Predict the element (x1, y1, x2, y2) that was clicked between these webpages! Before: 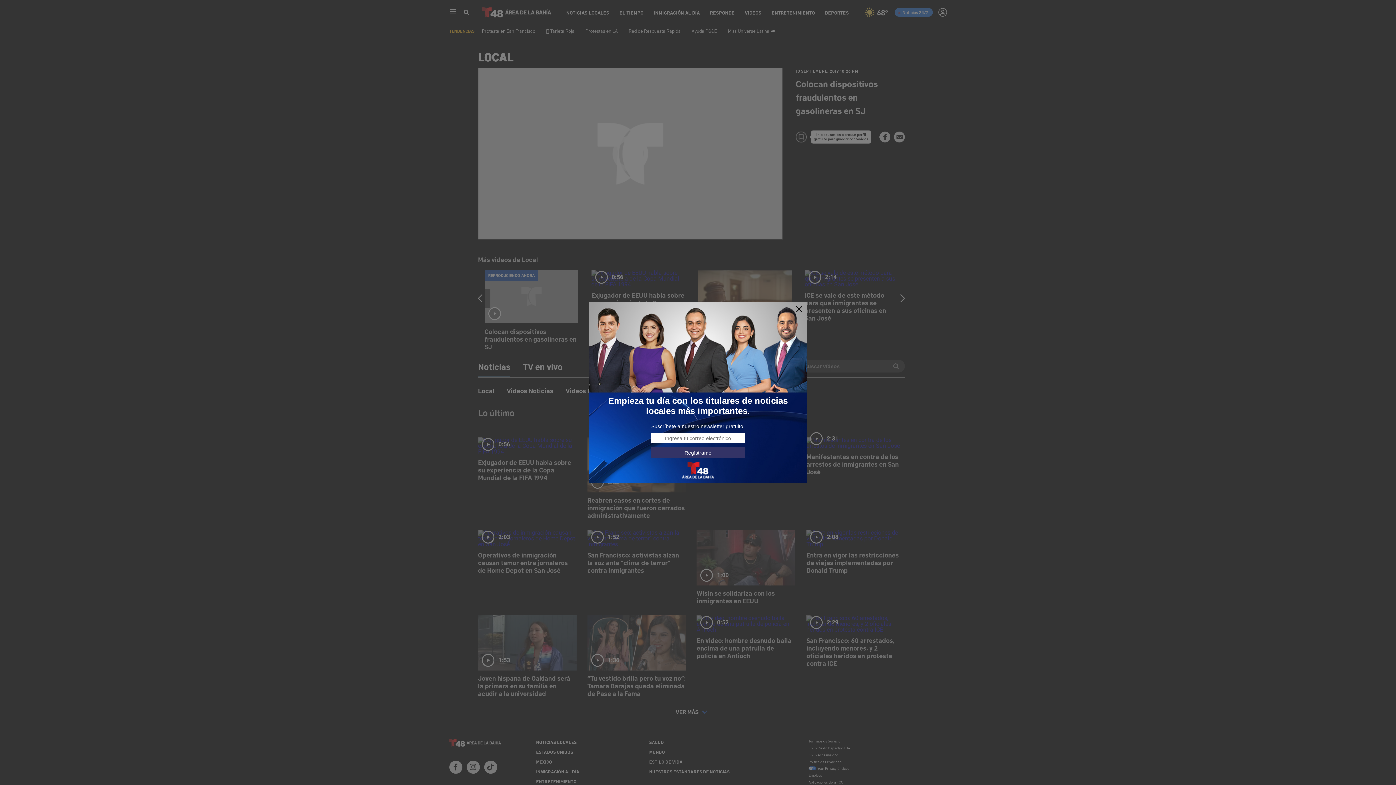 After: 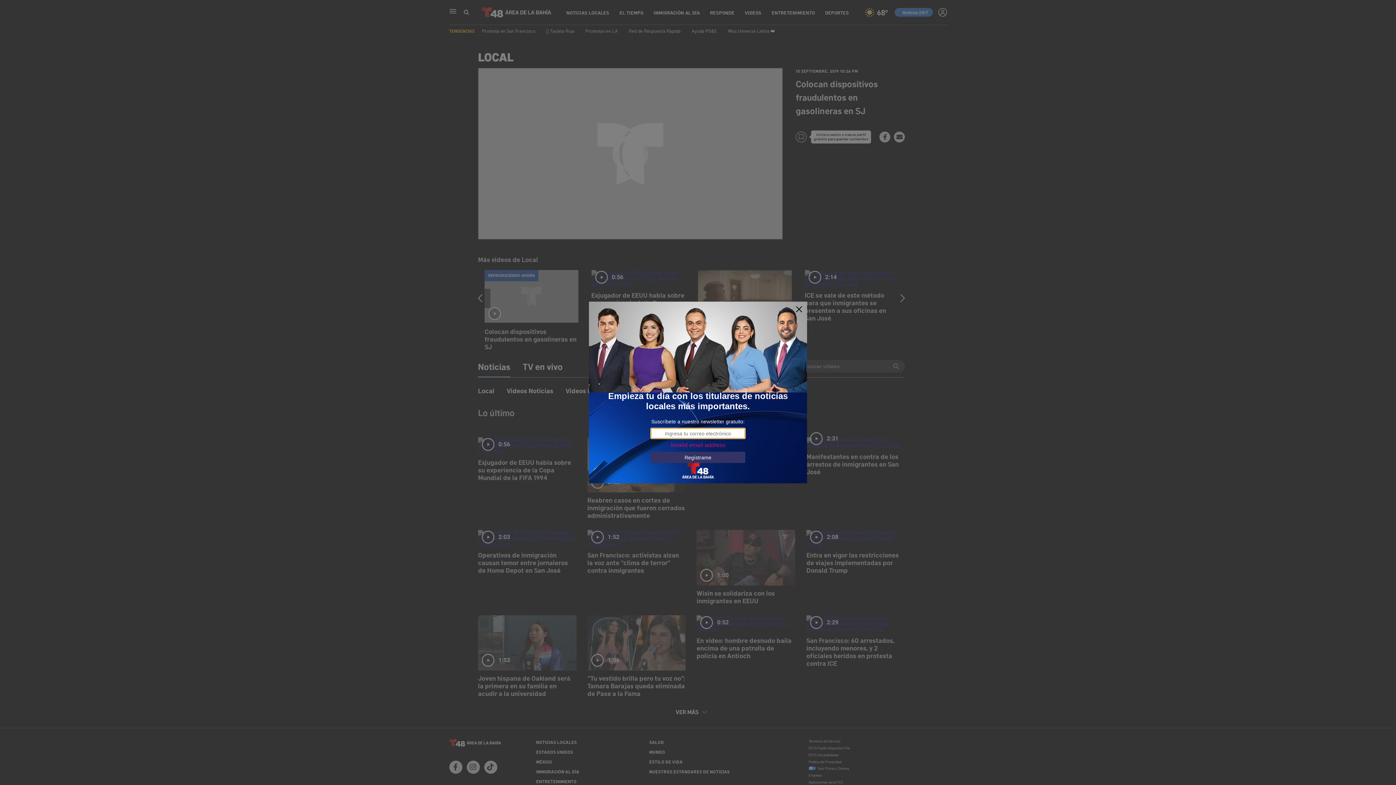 Action: bbox: (650, 447, 745, 458) label: Regístrame